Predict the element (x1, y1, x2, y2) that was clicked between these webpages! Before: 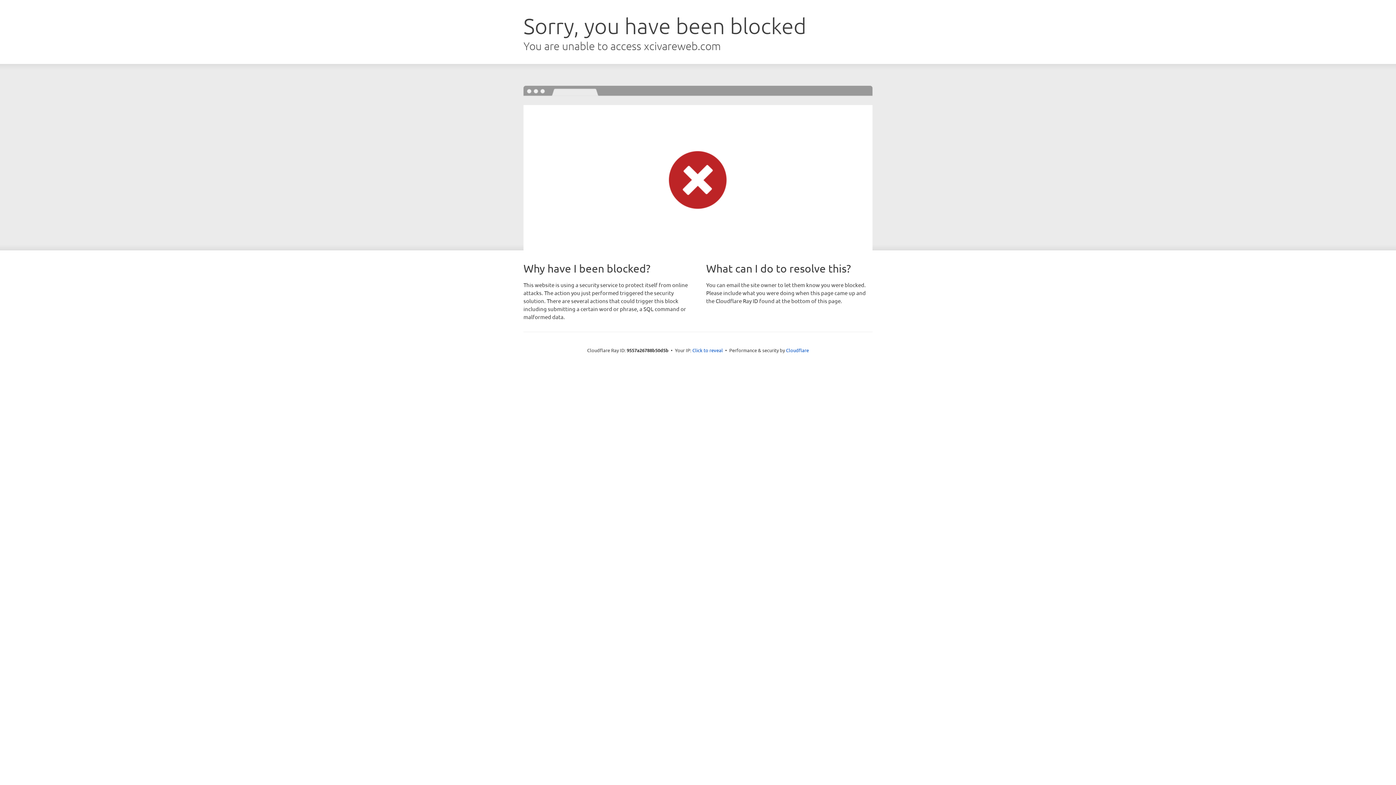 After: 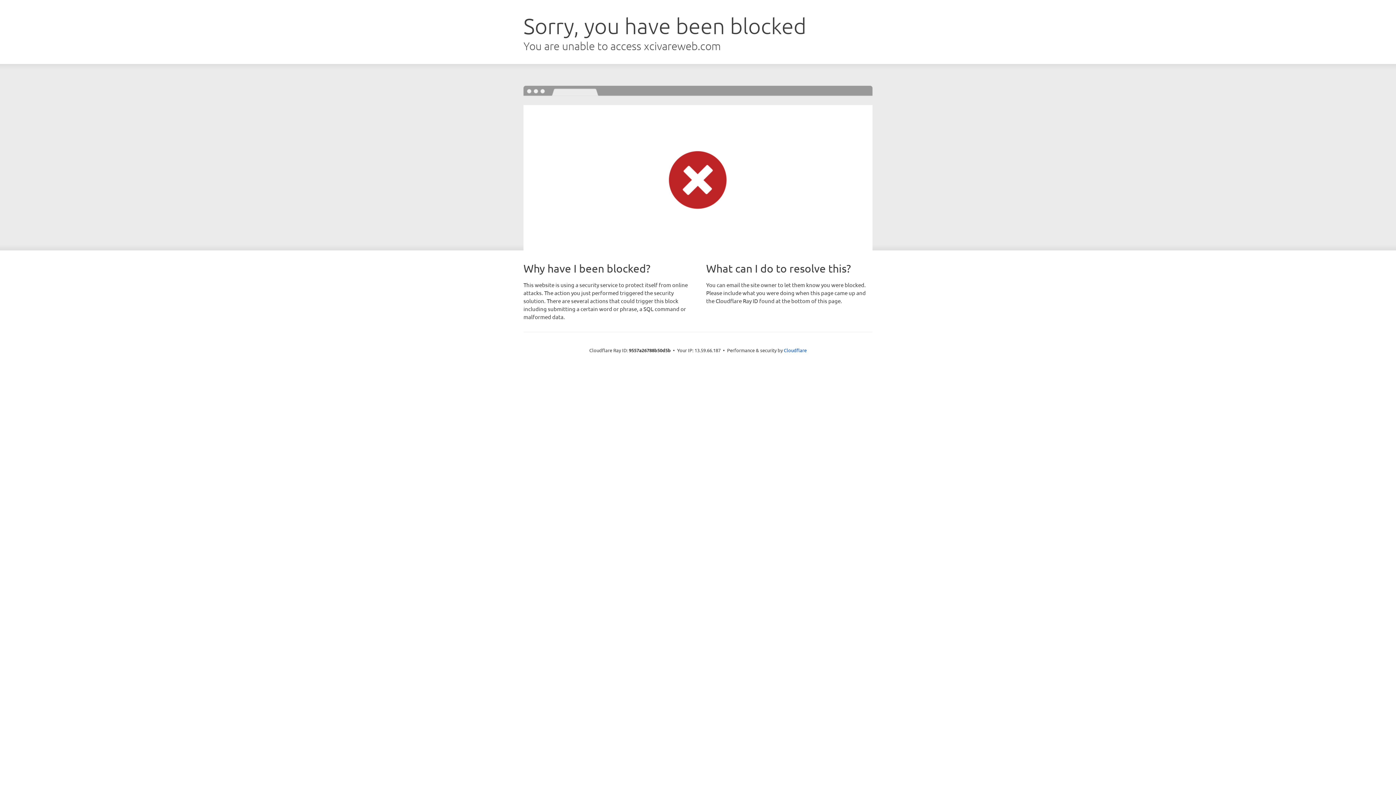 Action: bbox: (692, 346, 723, 353) label: Click to reveal